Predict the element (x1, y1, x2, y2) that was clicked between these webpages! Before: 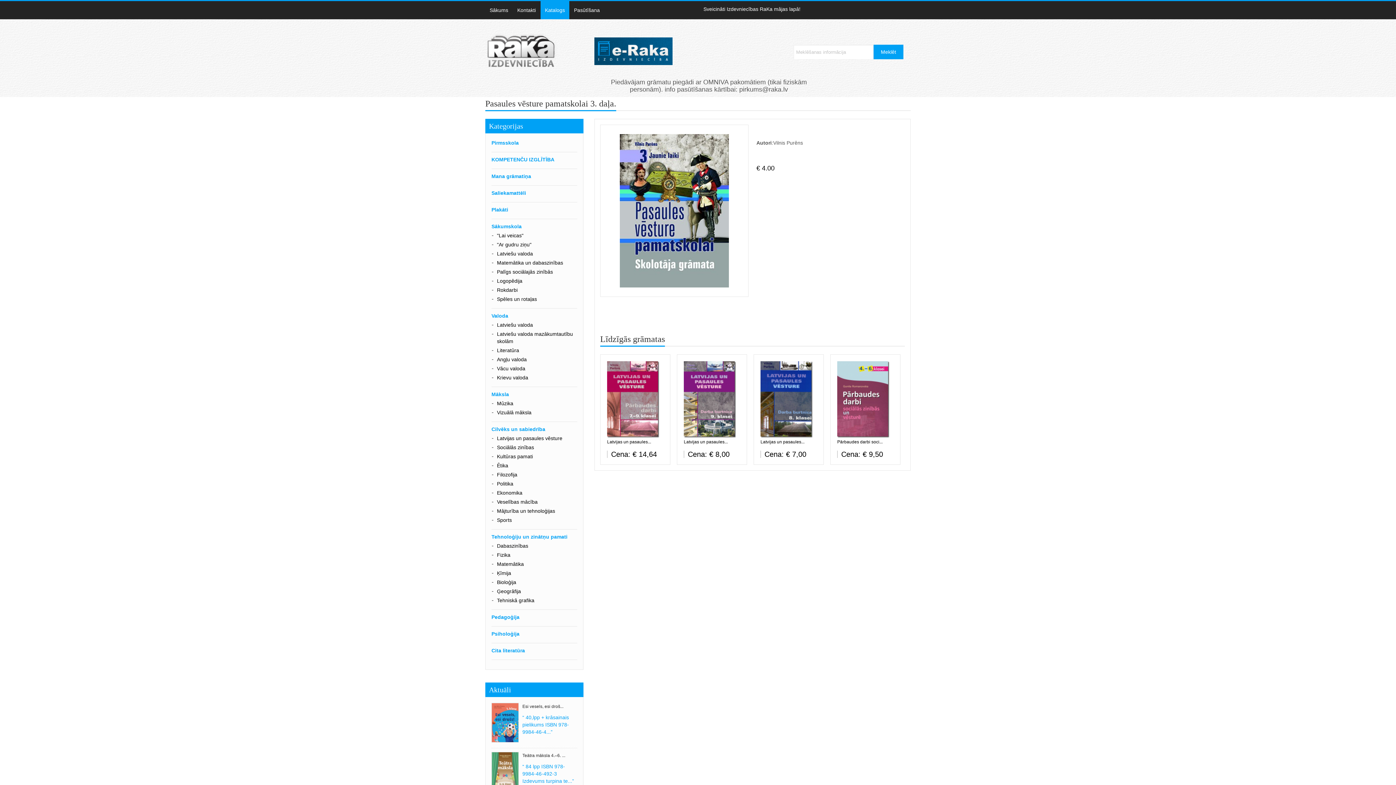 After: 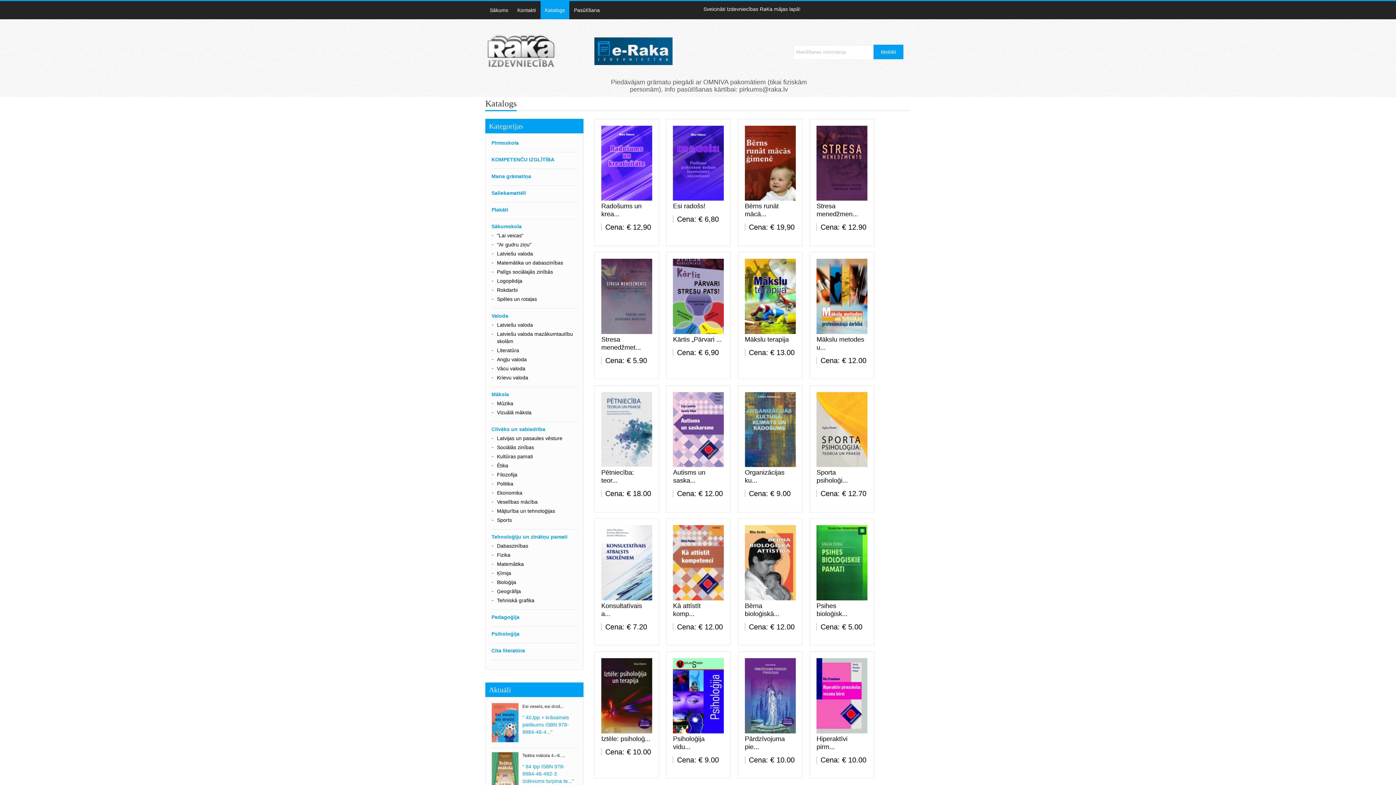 Action: bbox: (491, 631, 519, 637) label: Psiholoģija